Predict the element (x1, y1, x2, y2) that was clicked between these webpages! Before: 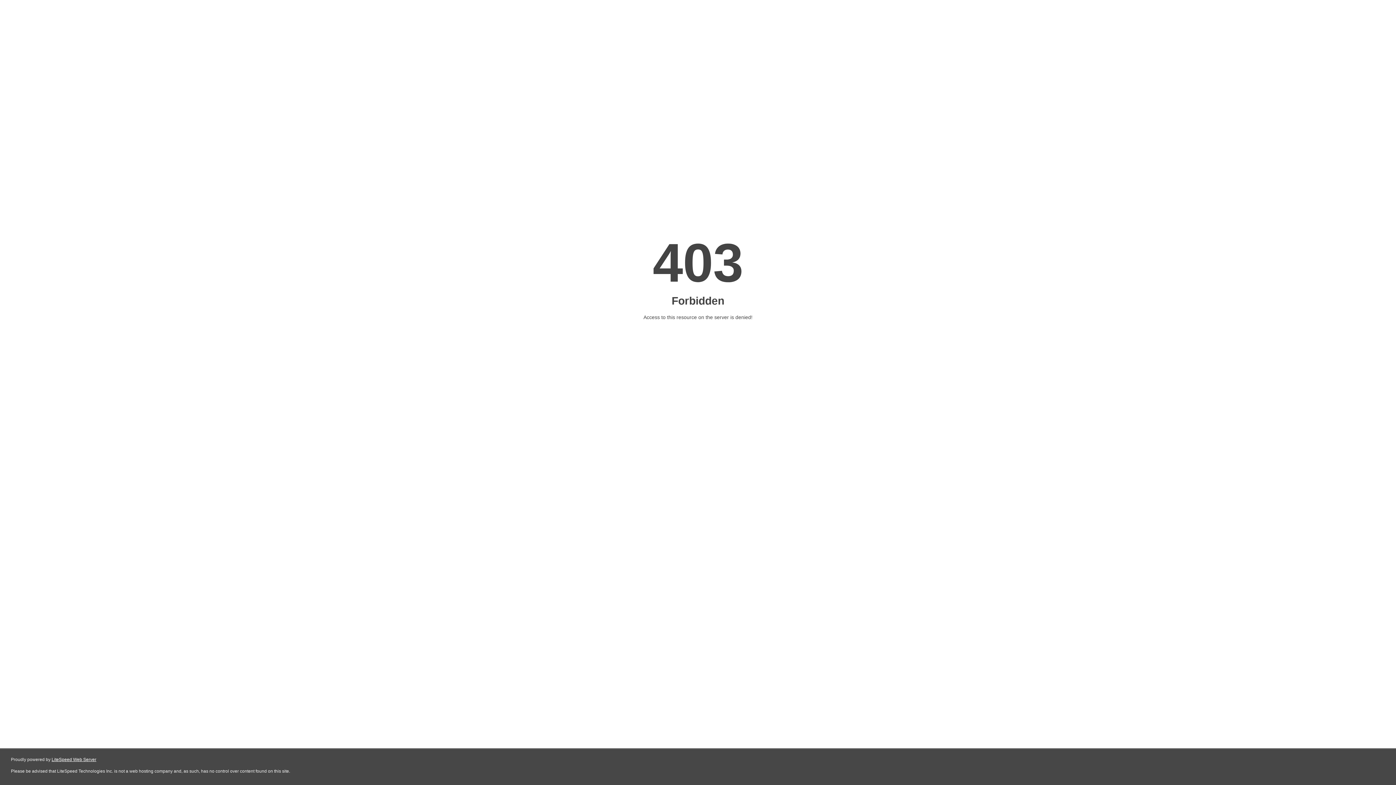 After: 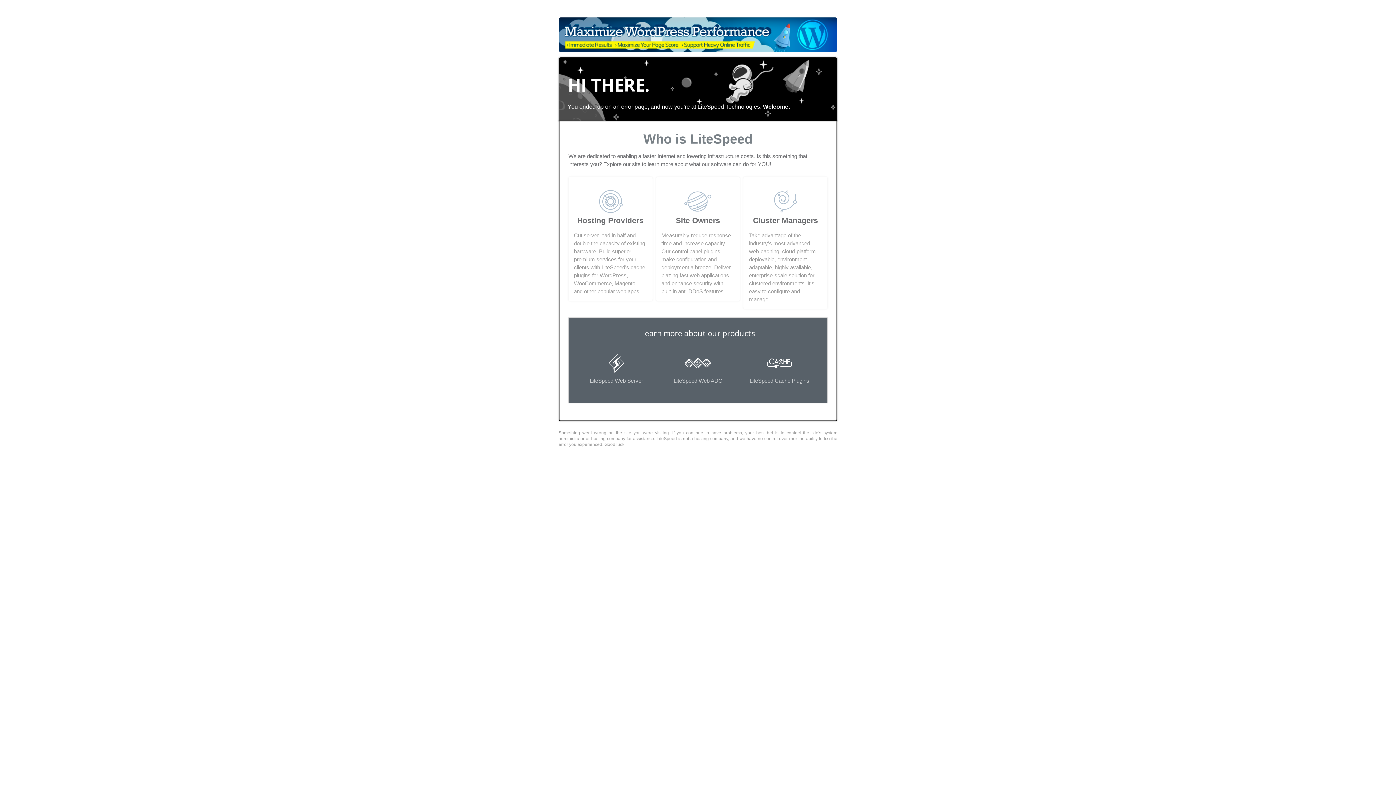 Action: bbox: (51, 757, 96, 762) label: LiteSpeed Web Server